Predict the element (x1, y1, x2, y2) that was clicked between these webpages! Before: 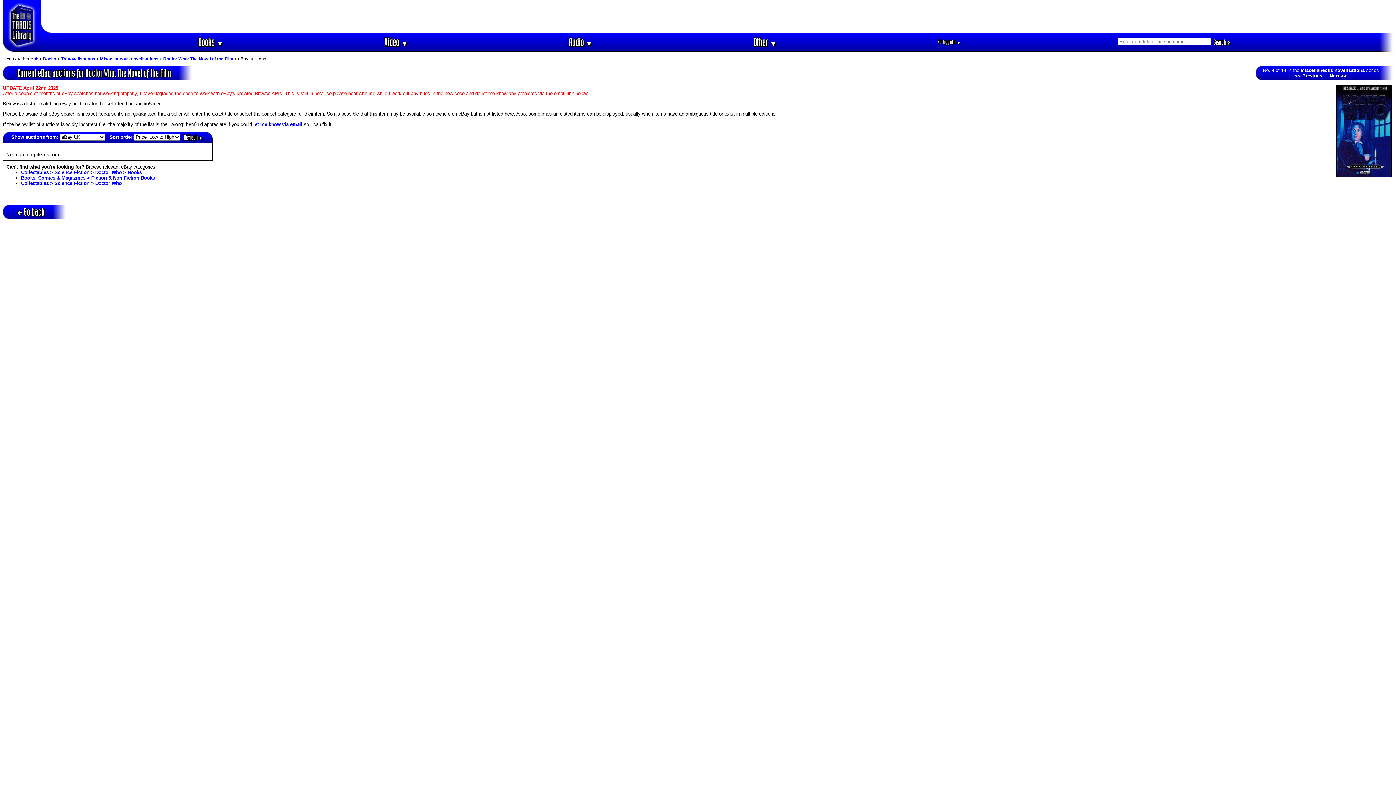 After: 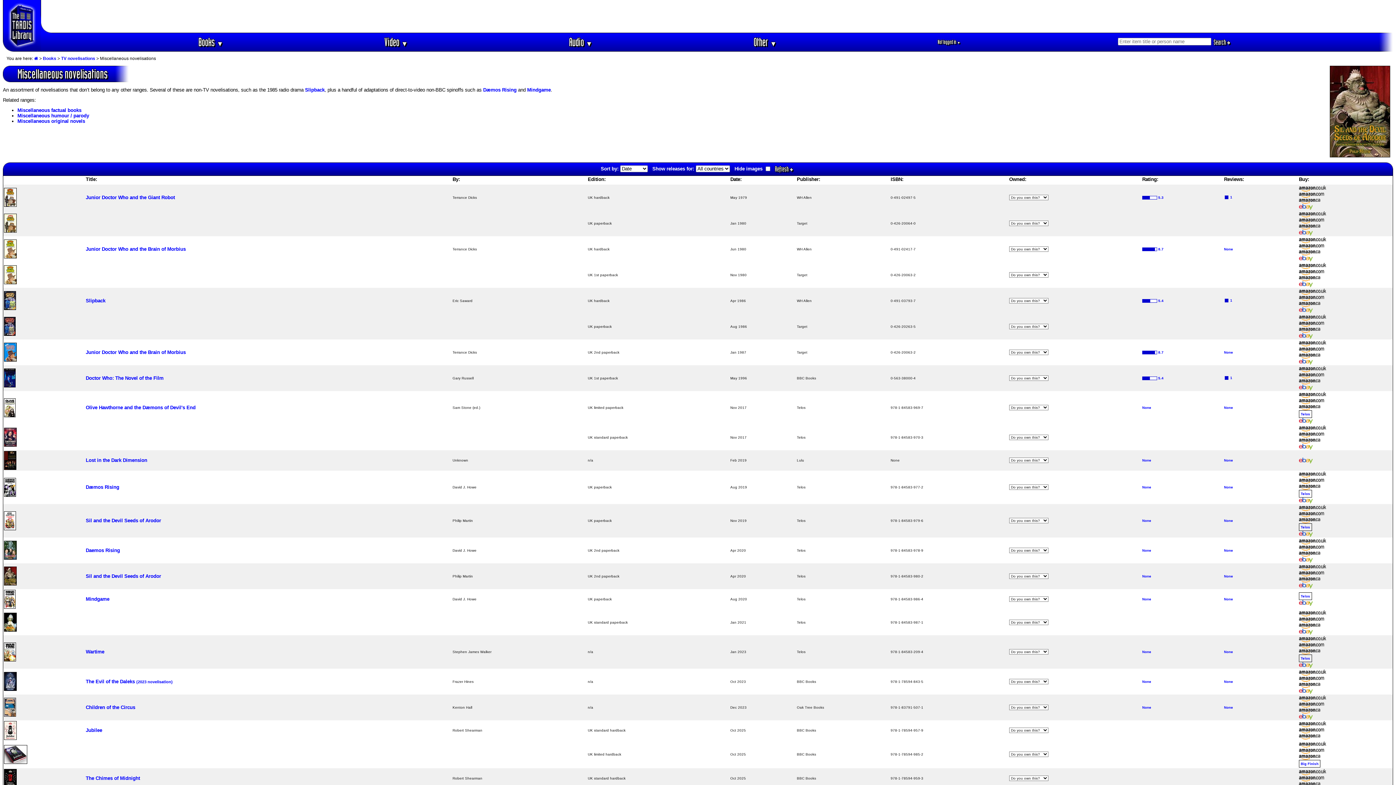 Action: label: Miscellaneous novelisations bbox: (100, 56, 158, 61)